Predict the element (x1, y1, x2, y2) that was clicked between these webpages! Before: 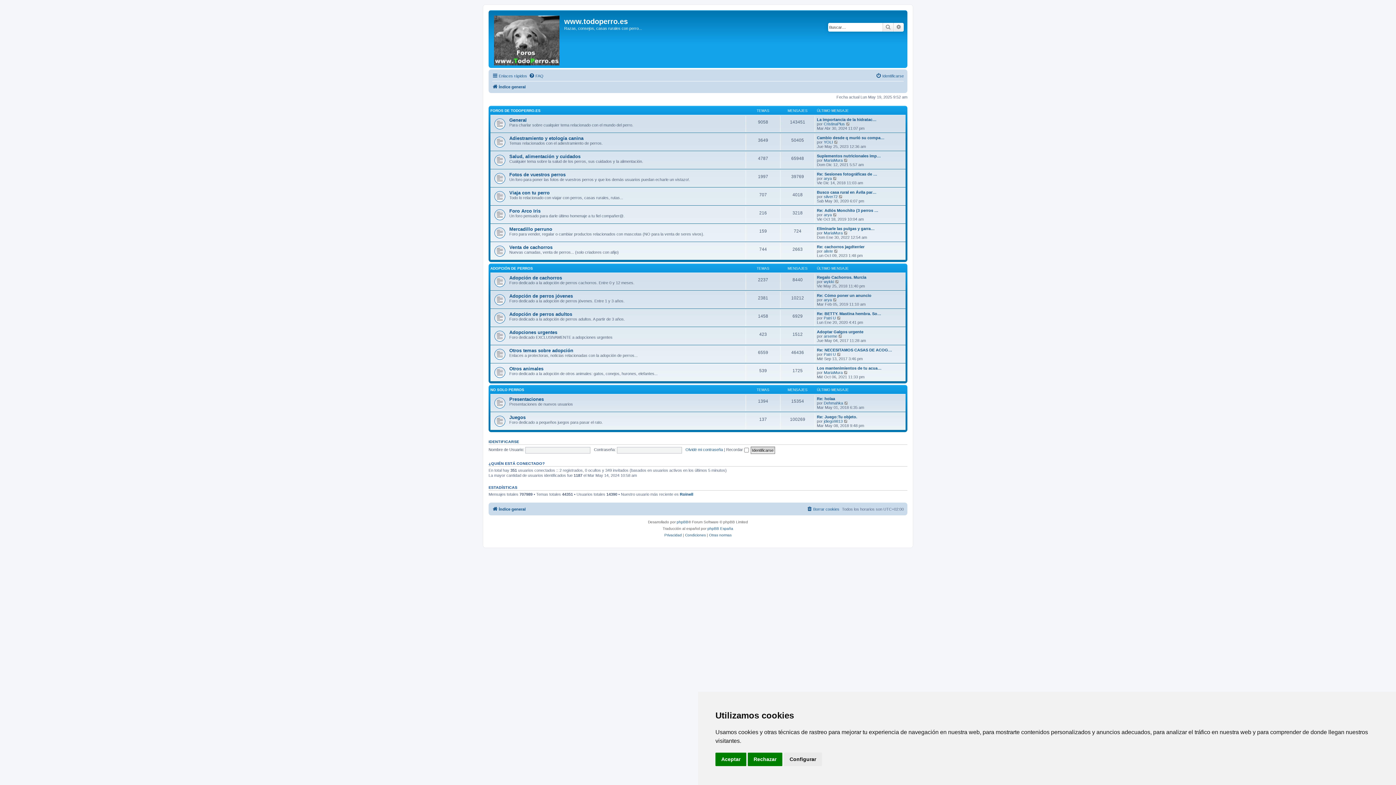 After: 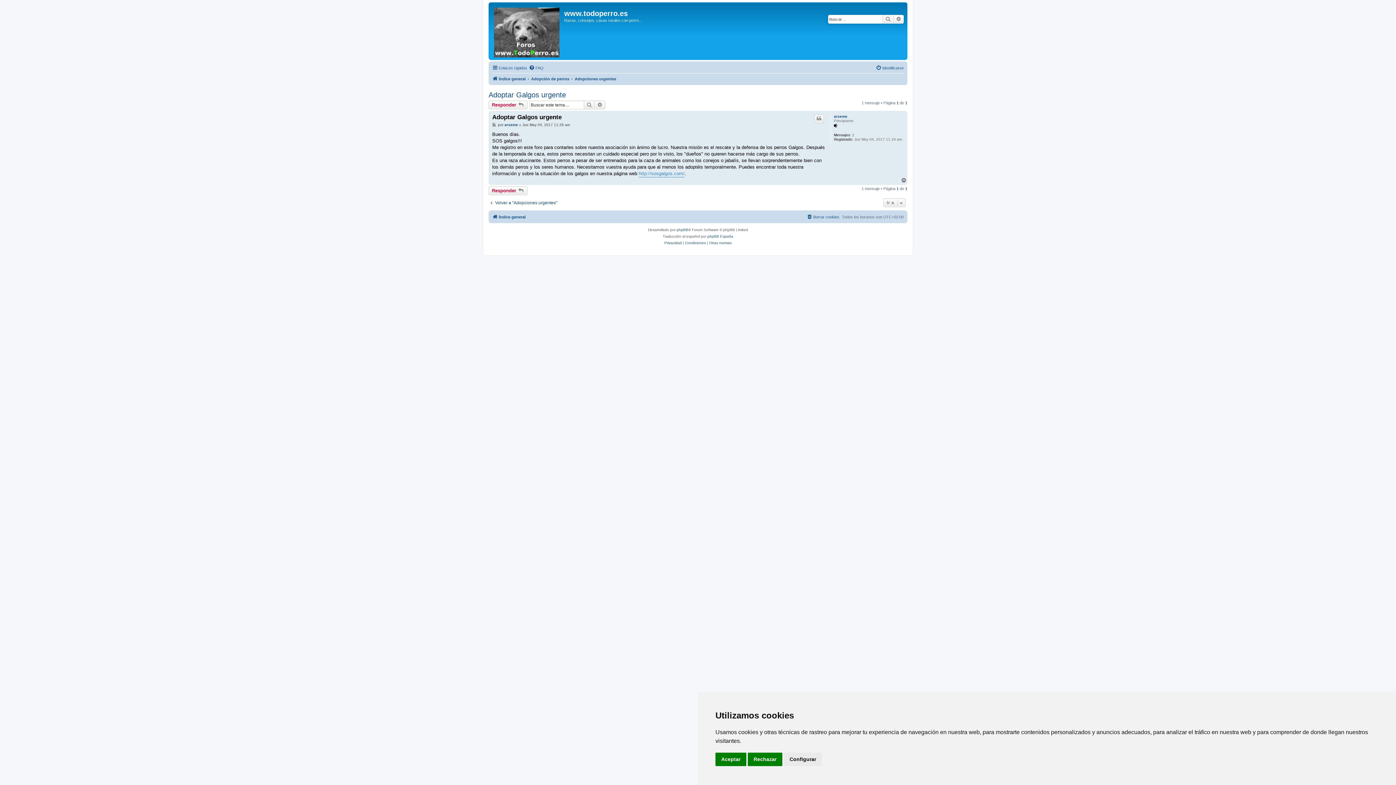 Action: bbox: (817, 329, 863, 334) label: Adoptar Galgos urgente